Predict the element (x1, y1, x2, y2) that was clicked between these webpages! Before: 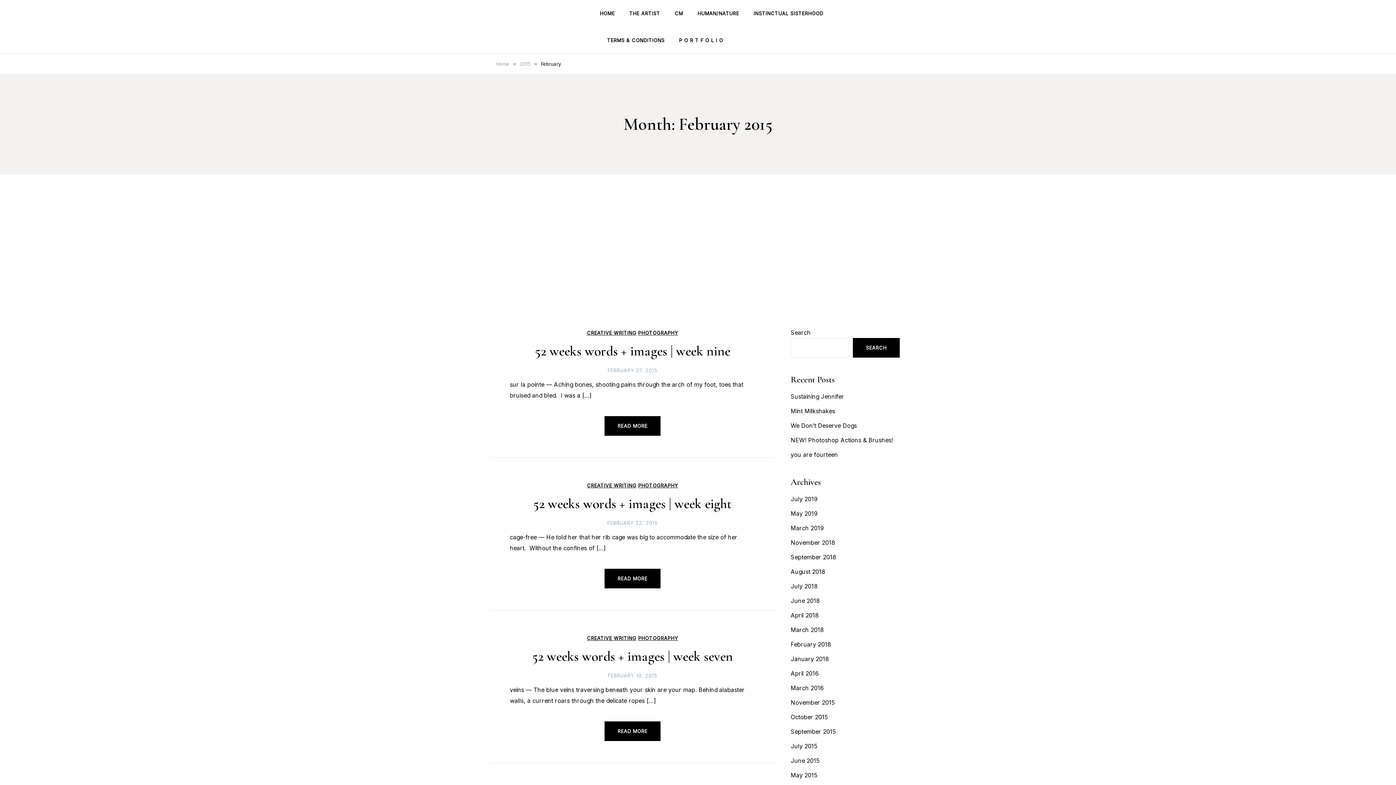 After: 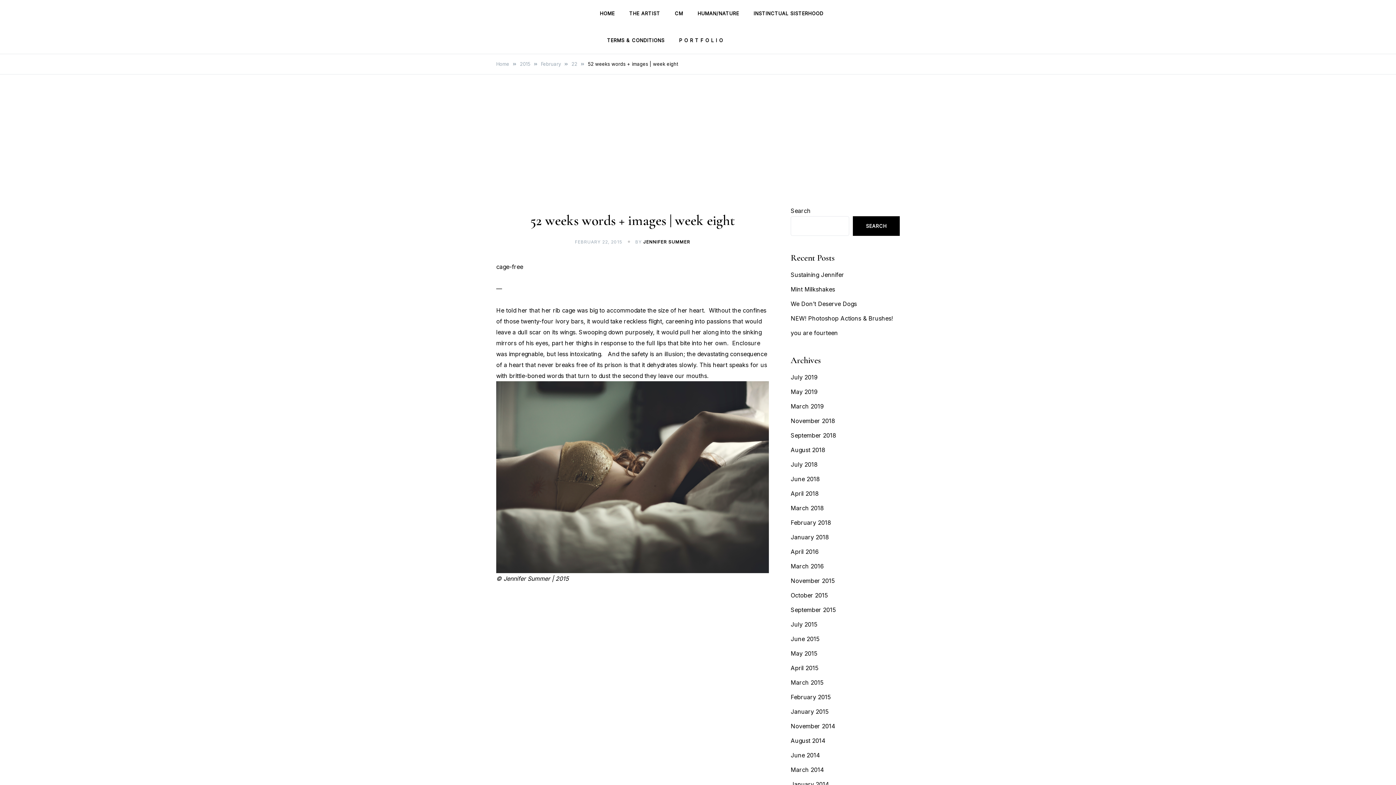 Action: bbox: (607, 520, 658, 526) label: FEBRUARY 22, 2015